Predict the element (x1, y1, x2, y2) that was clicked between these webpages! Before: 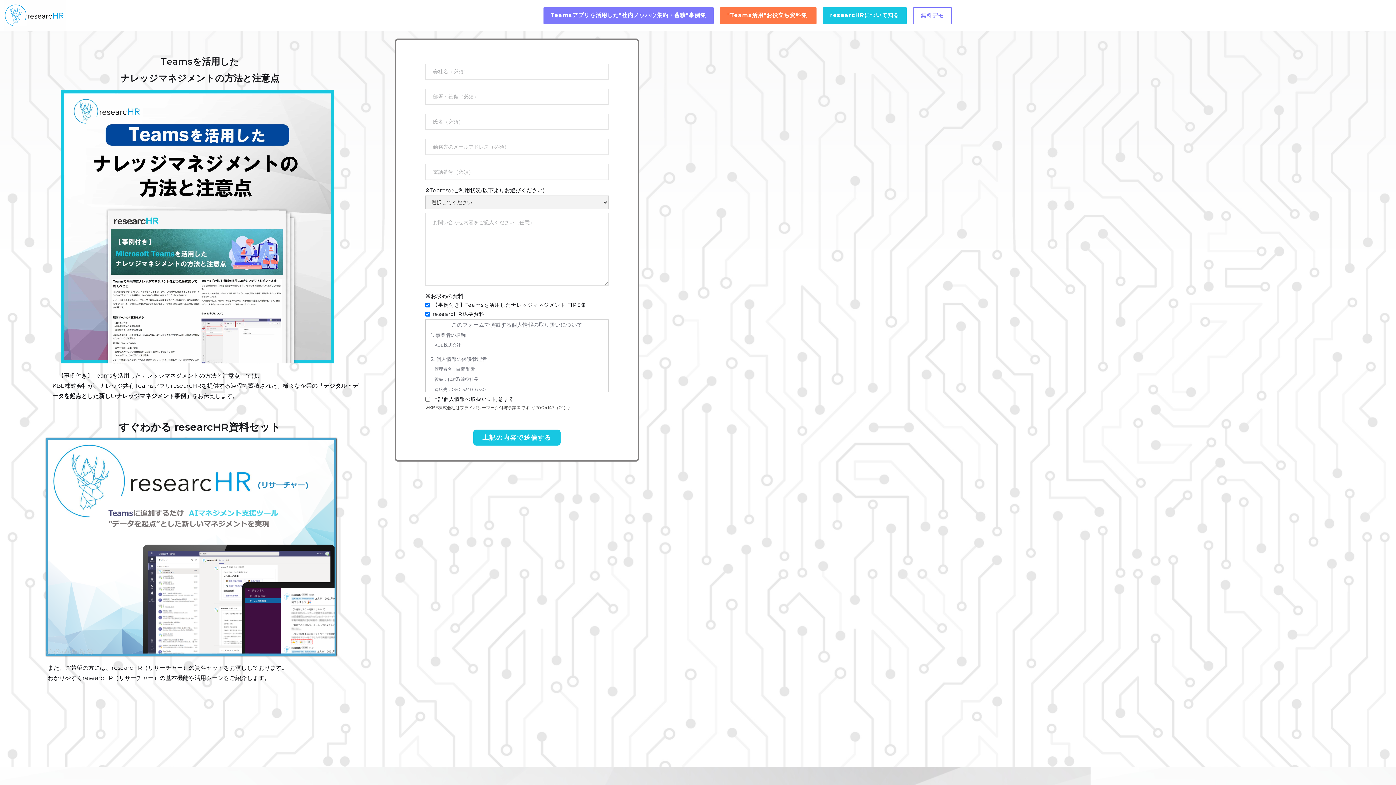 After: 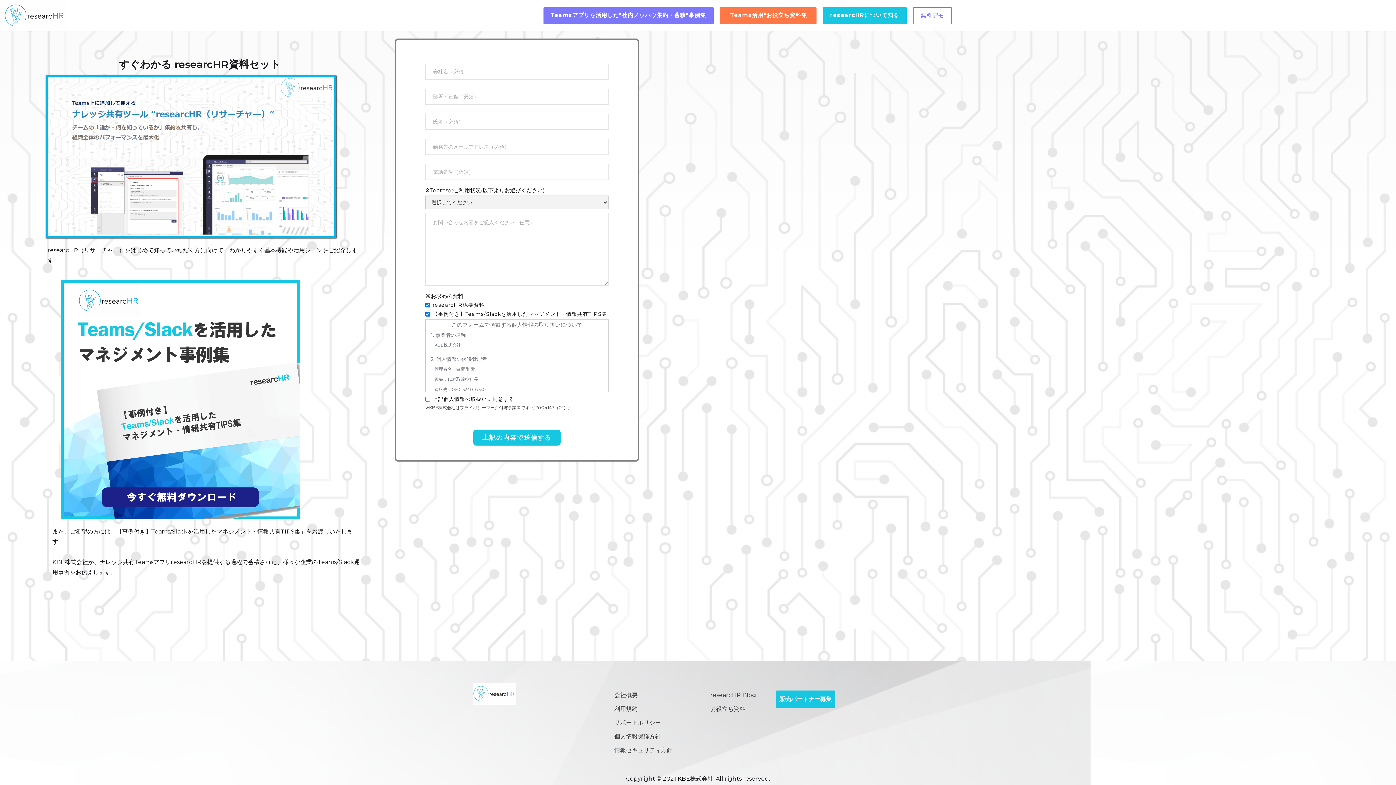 Action: label: researcHRについて知る bbox: (823, 7, 906, 24)